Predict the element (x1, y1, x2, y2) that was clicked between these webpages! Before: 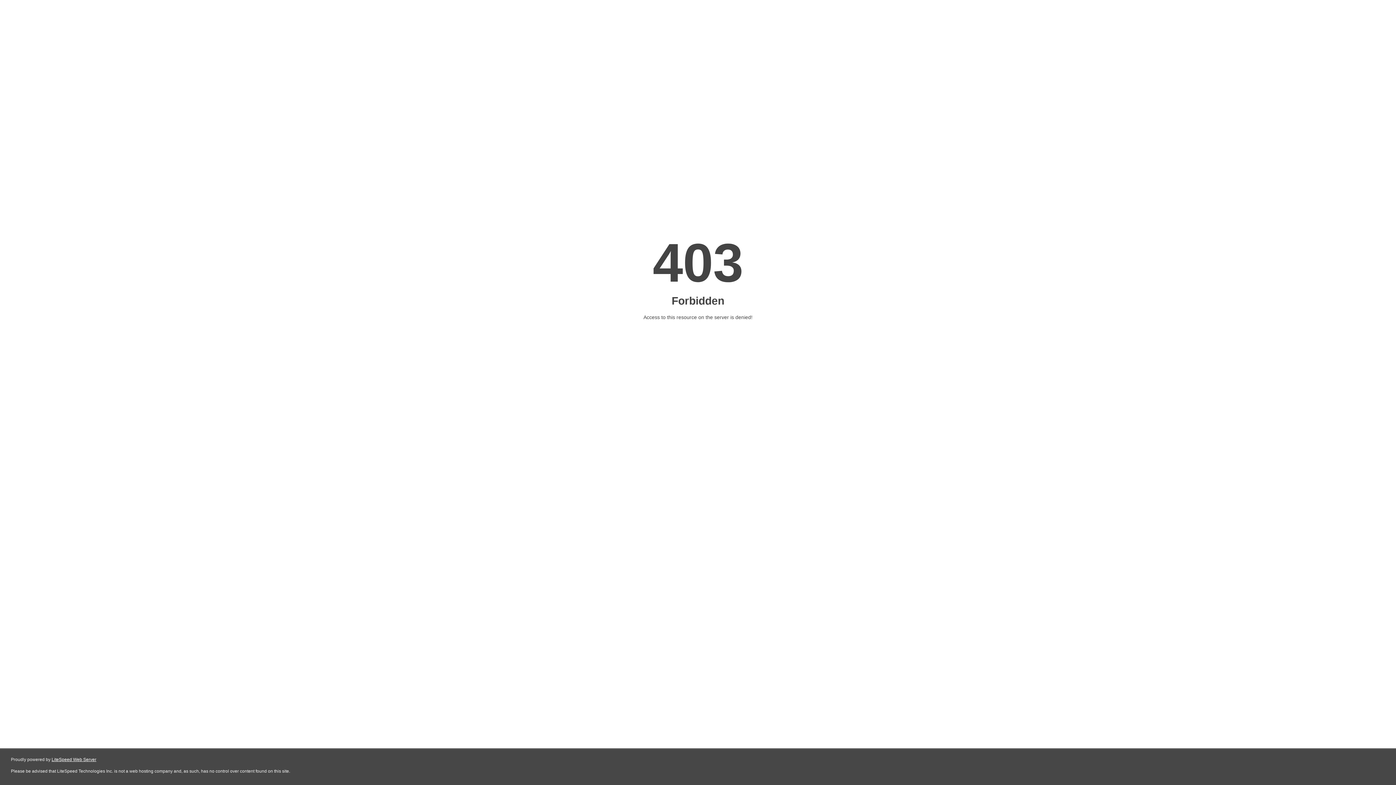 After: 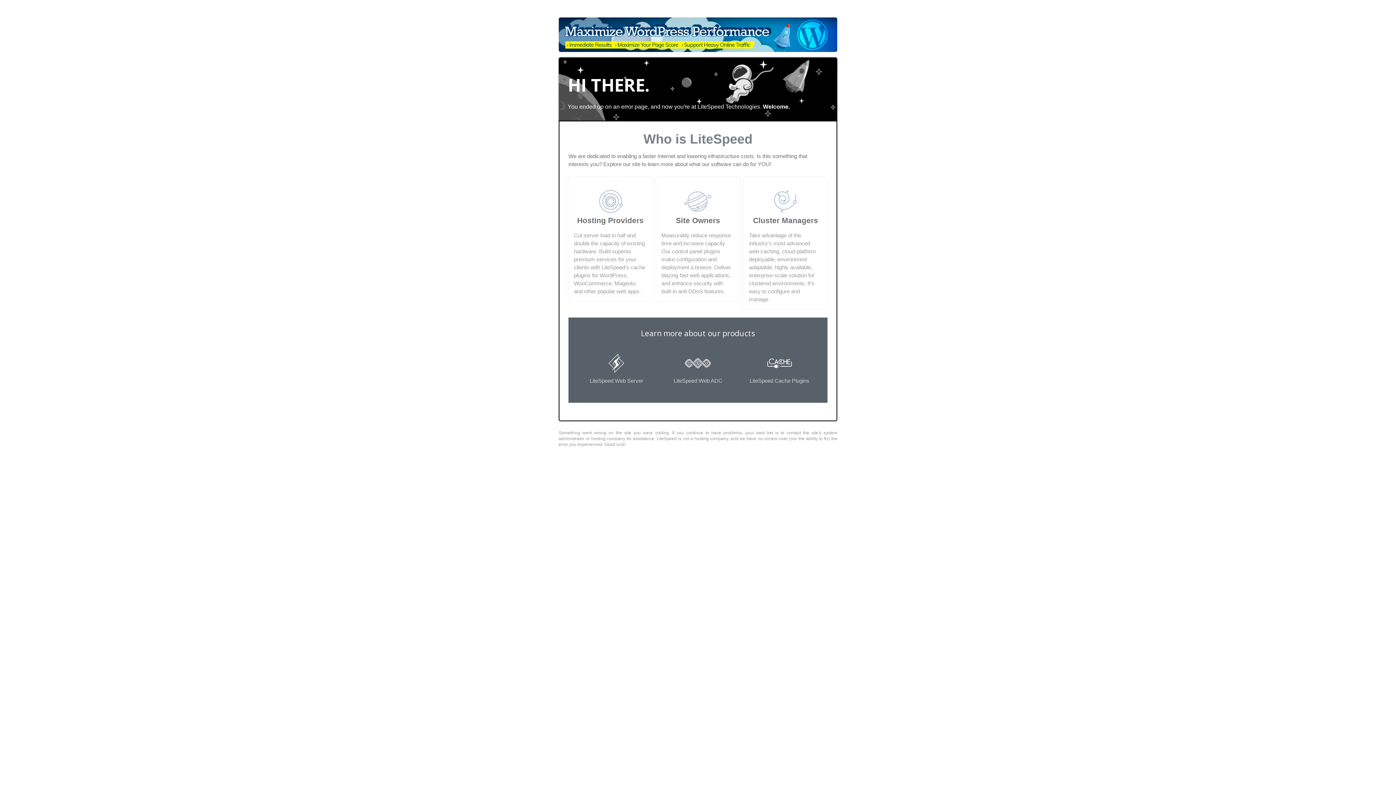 Action: label: LiteSpeed Web Server bbox: (51, 757, 96, 762)